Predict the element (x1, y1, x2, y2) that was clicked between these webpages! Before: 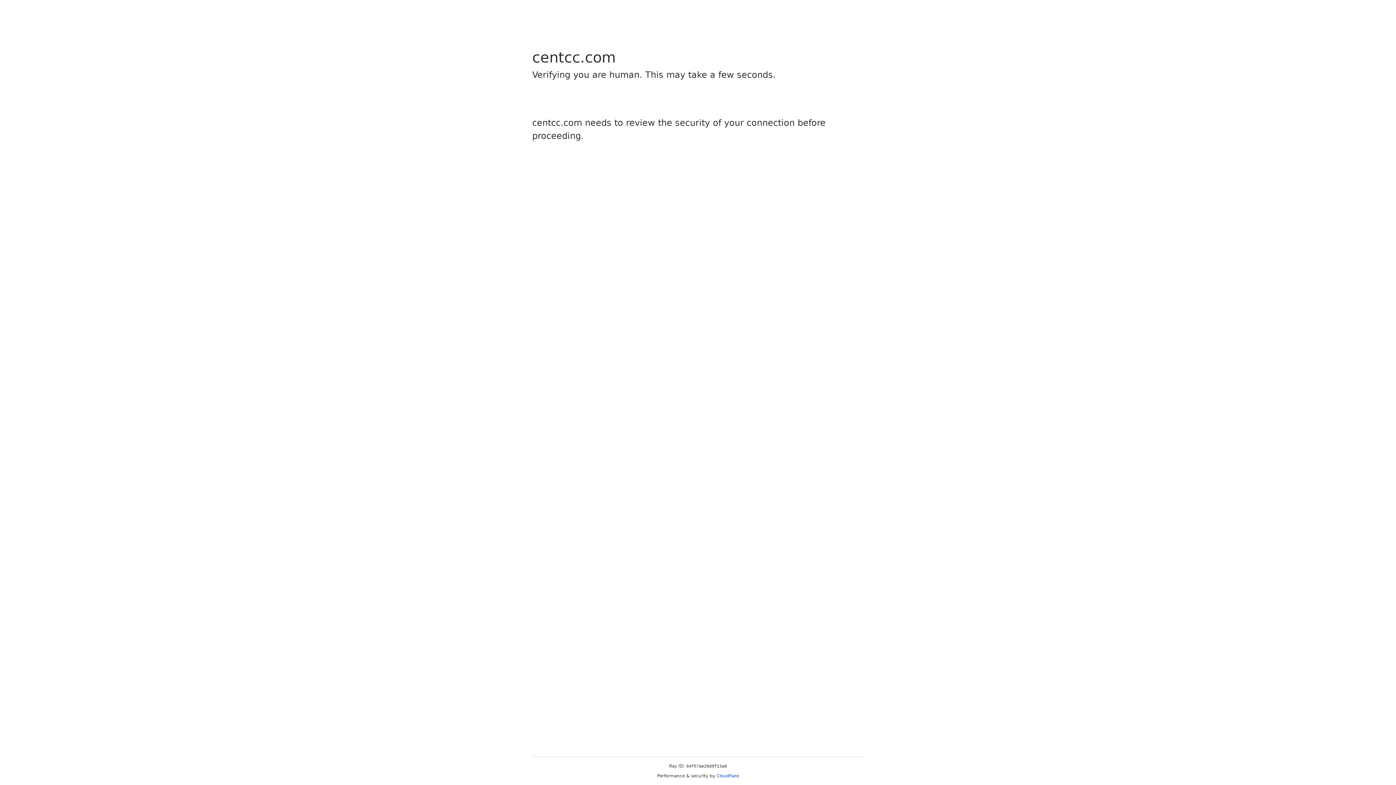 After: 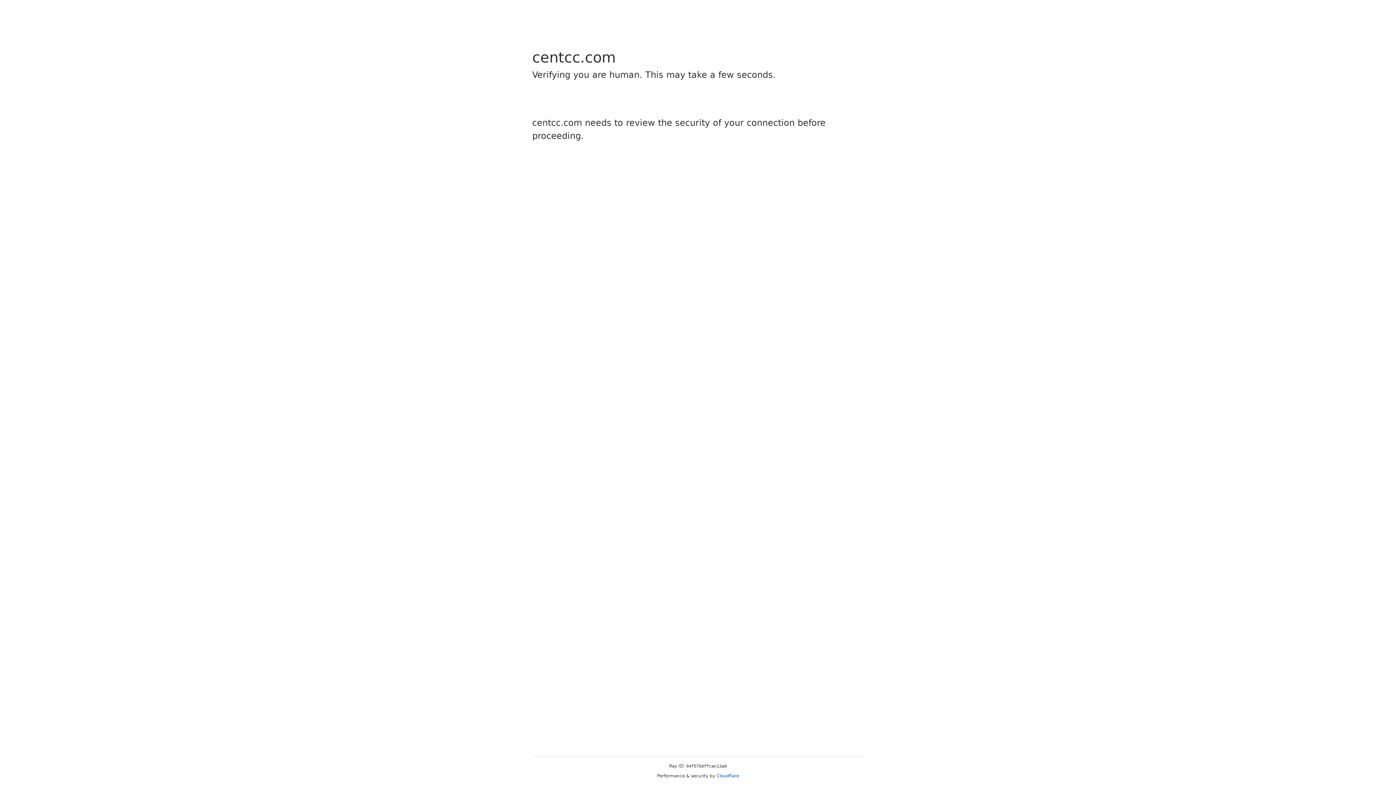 Action: label: Cloudflare bbox: (716, 773, 739, 778)